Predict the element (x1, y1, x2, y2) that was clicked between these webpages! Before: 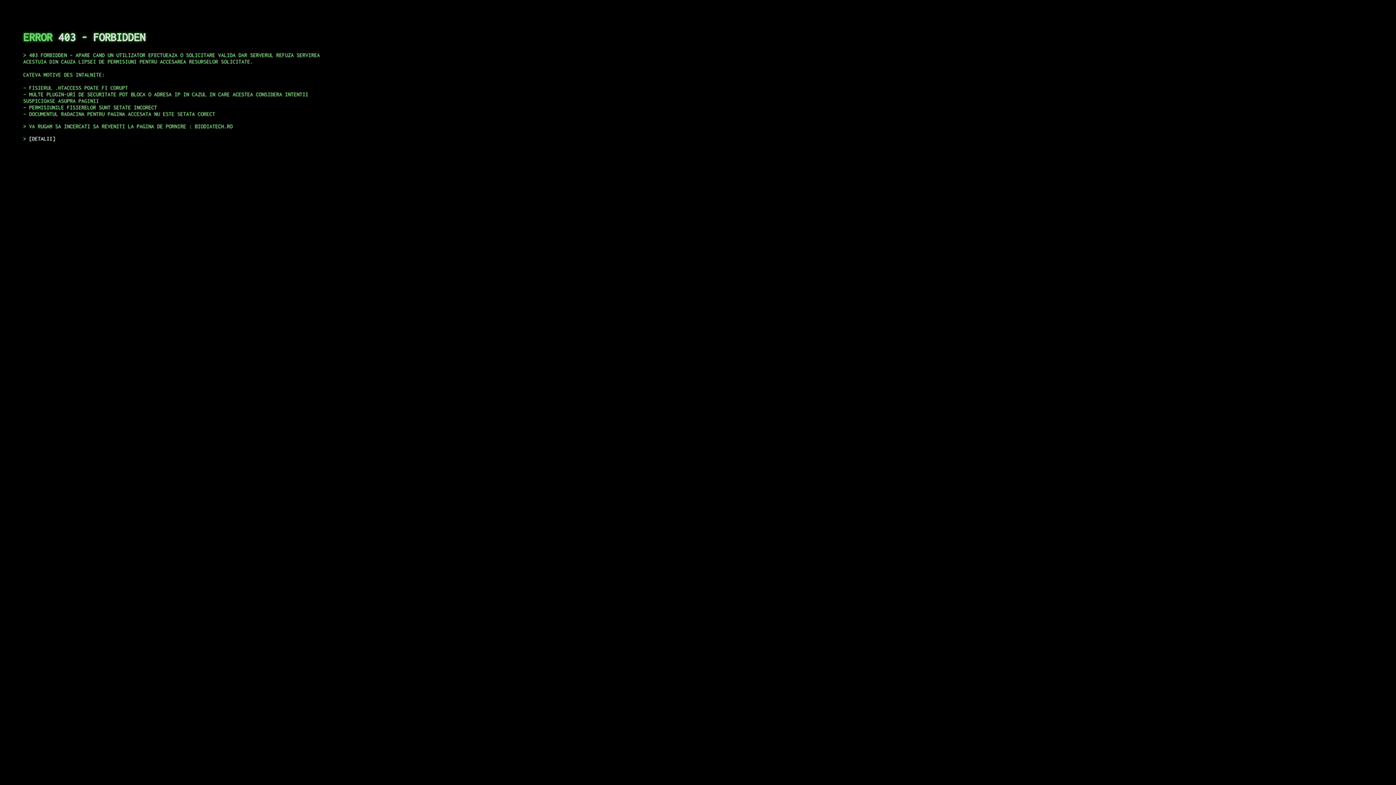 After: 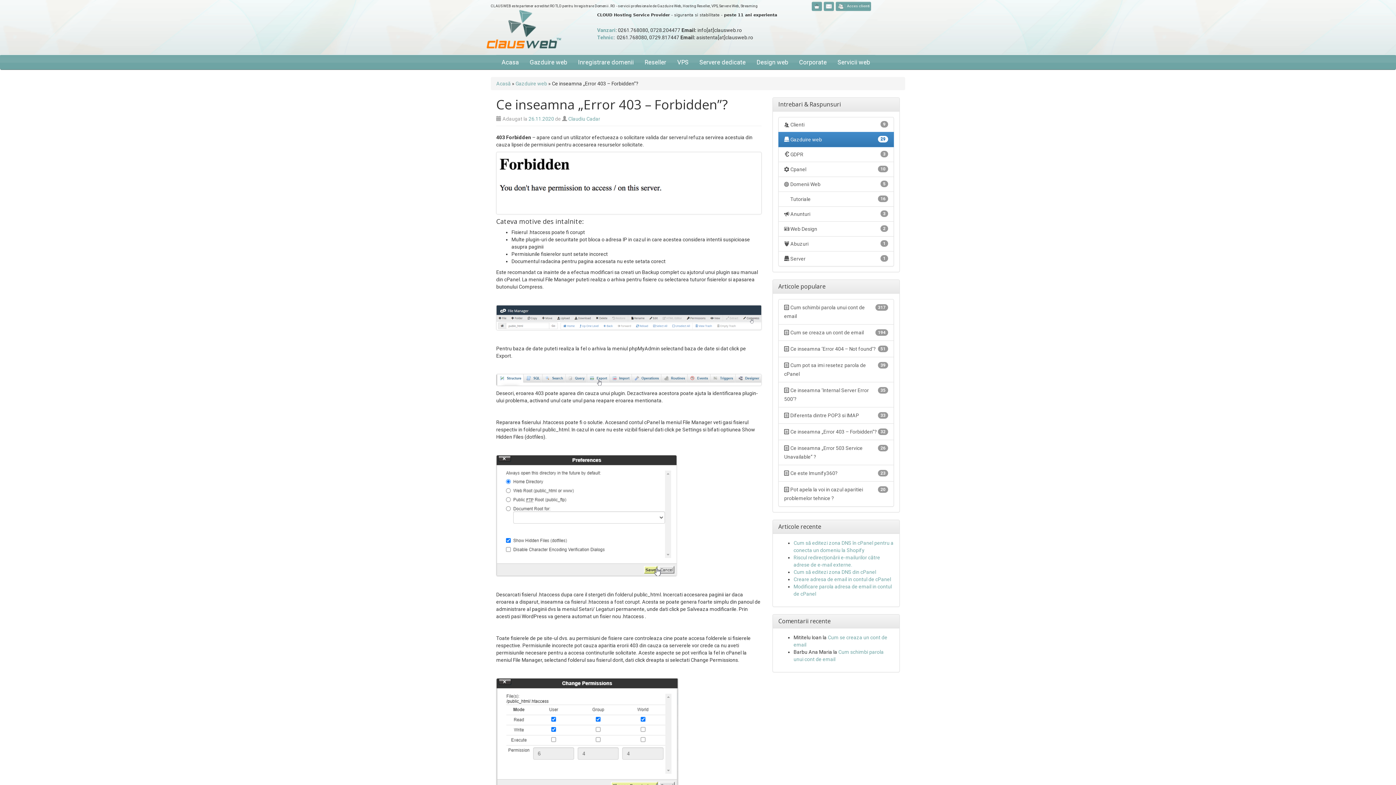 Action: bbox: (29, 135, 55, 141) label: DETALII